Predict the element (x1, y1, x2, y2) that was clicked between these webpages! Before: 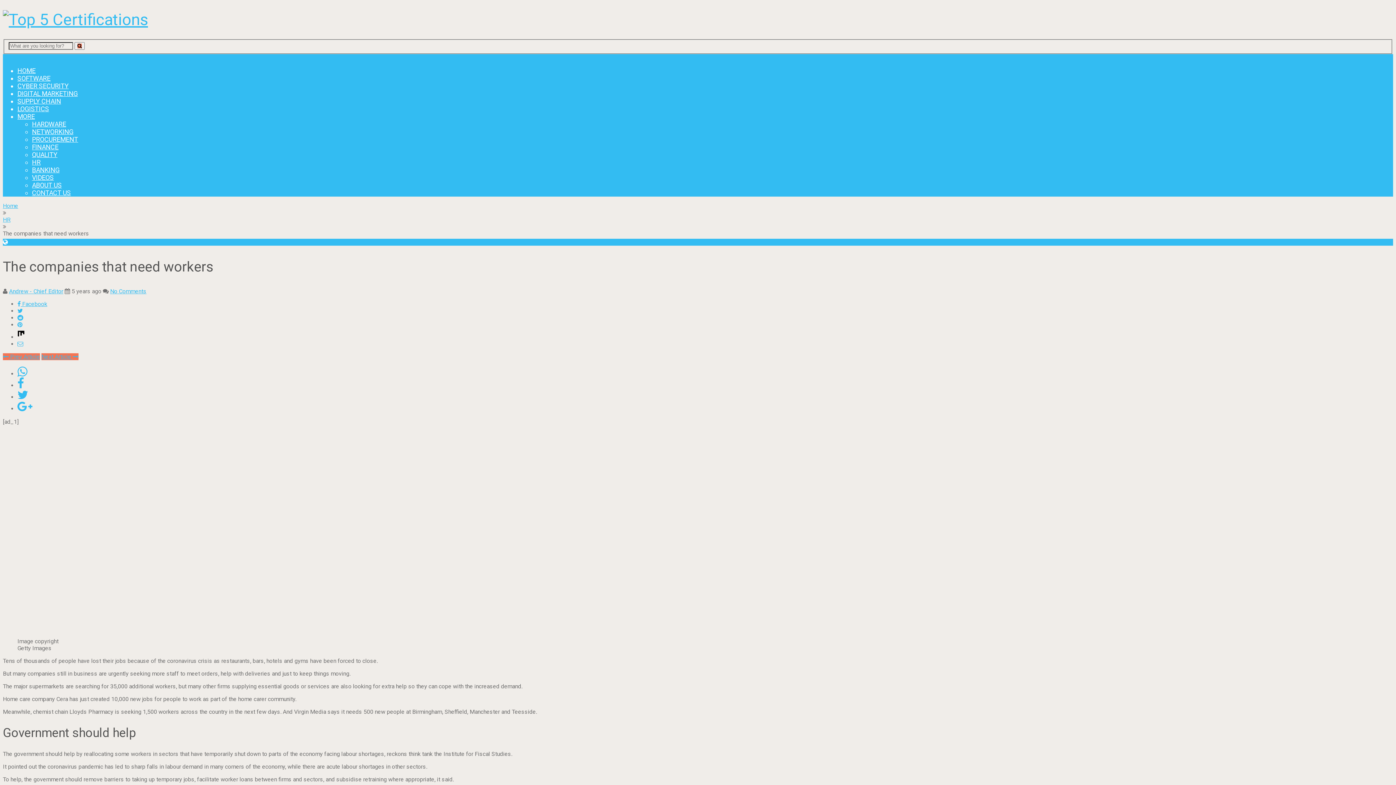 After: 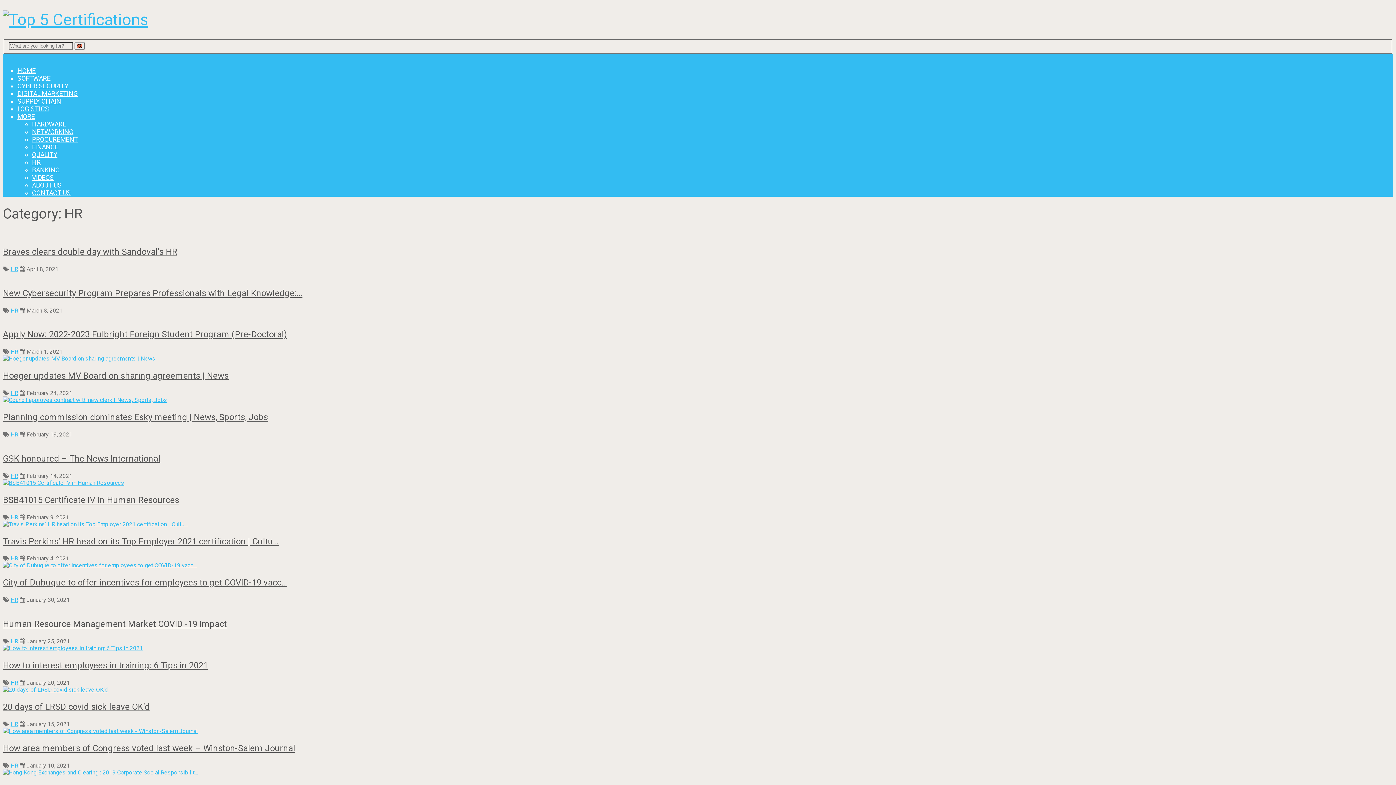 Action: label: HR bbox: (32, 158, 40, 166)